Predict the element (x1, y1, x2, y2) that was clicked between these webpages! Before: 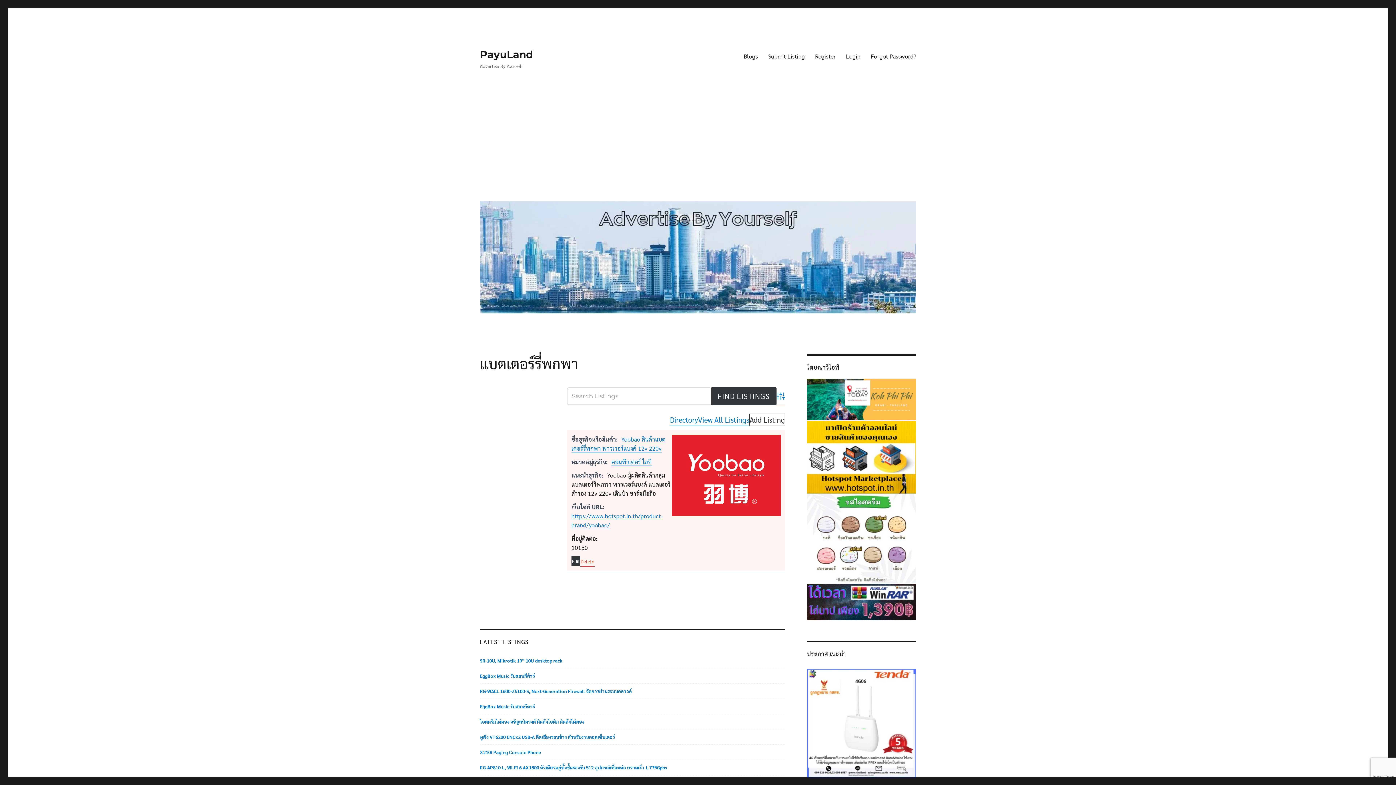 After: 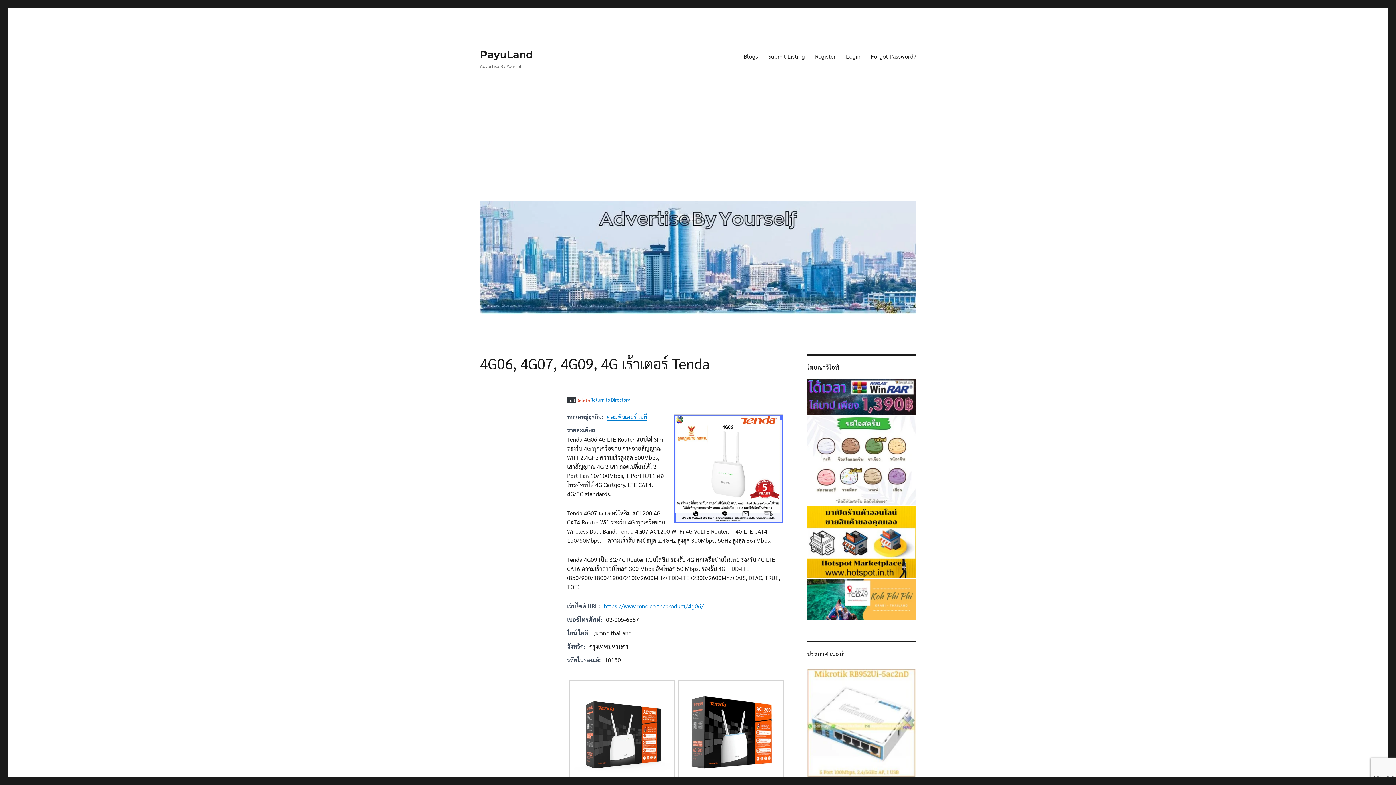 Action: bbox: (807, 669, 916, 778)